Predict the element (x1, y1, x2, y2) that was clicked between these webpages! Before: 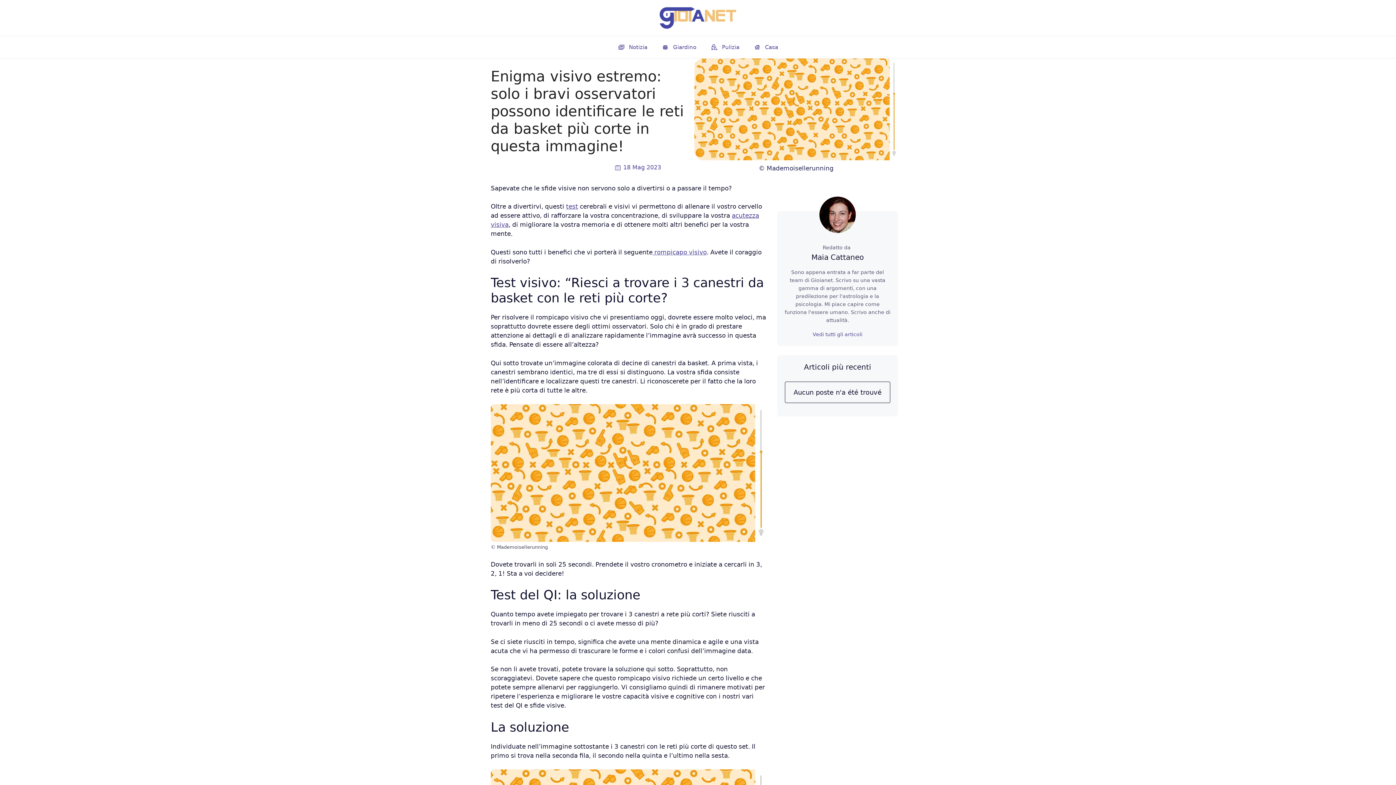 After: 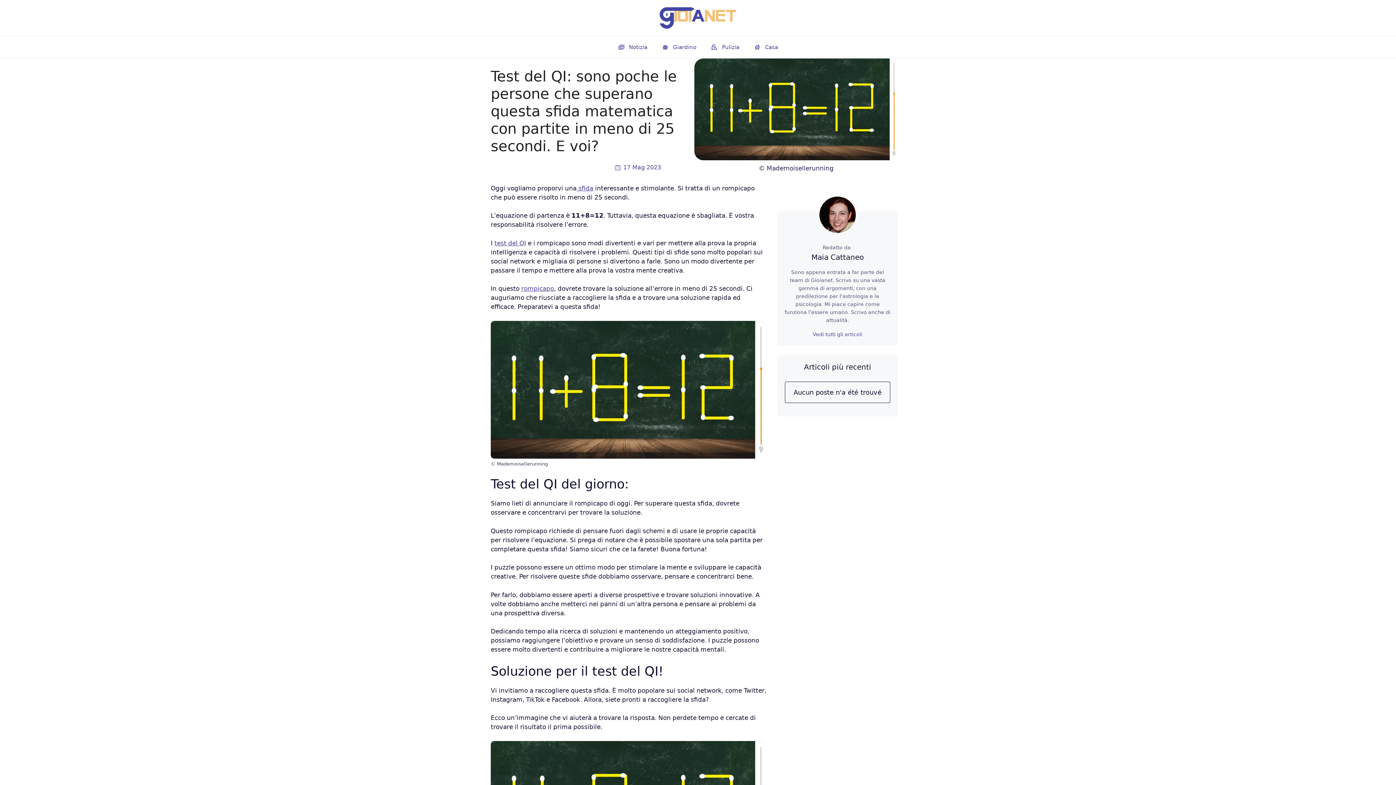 Action: bbox: (566, 202, 578, 210) label: test